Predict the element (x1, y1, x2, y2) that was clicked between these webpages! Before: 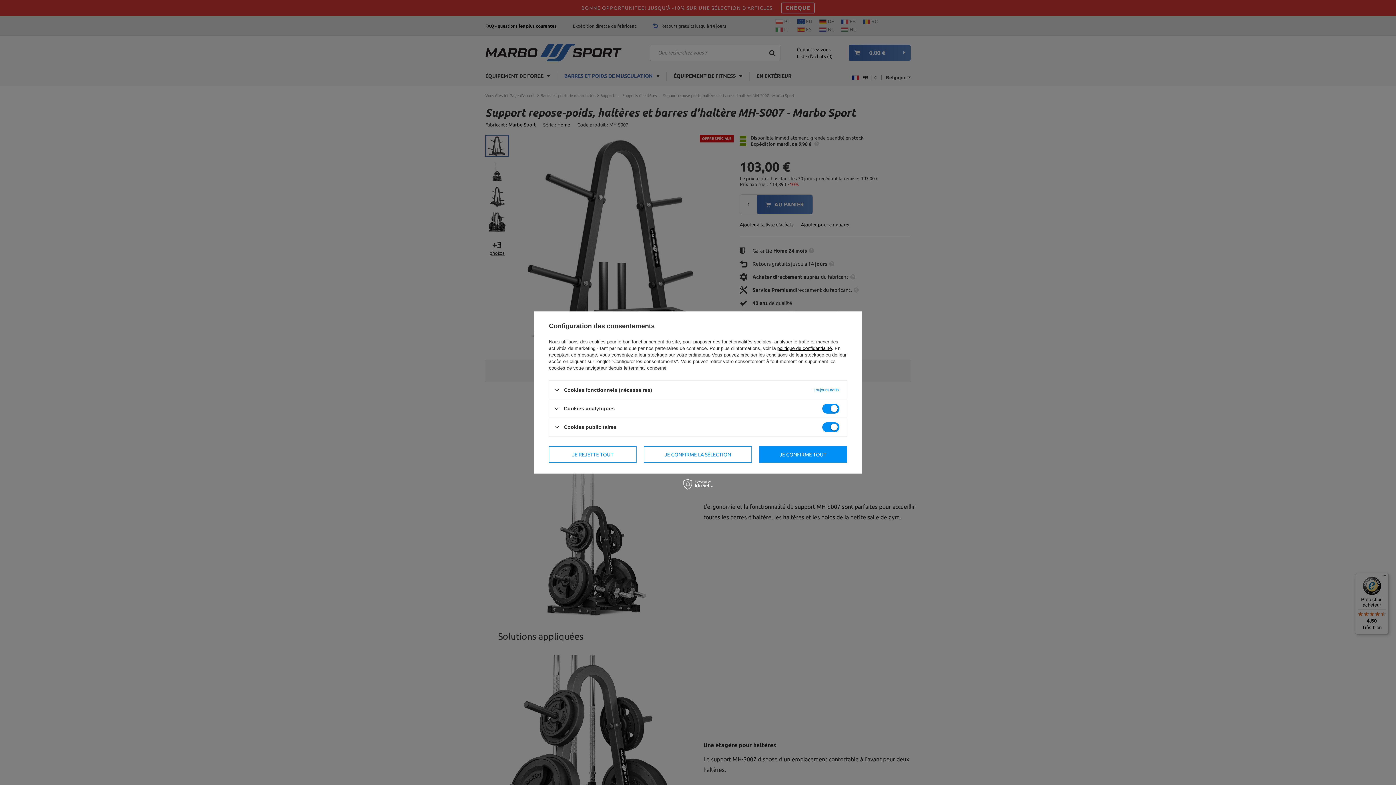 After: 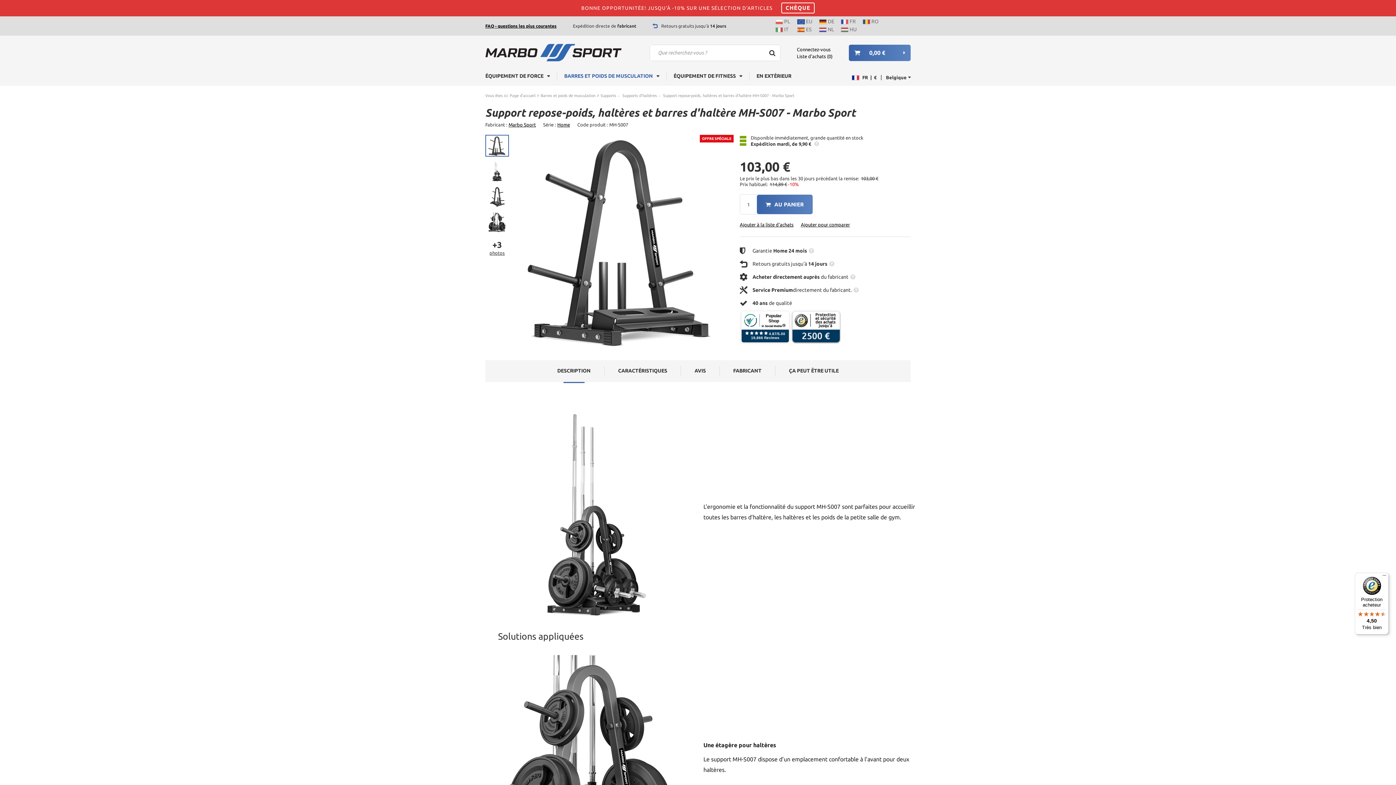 Action: bbox: (549, 446, 636, 462) label: JE REJETTE TOUT